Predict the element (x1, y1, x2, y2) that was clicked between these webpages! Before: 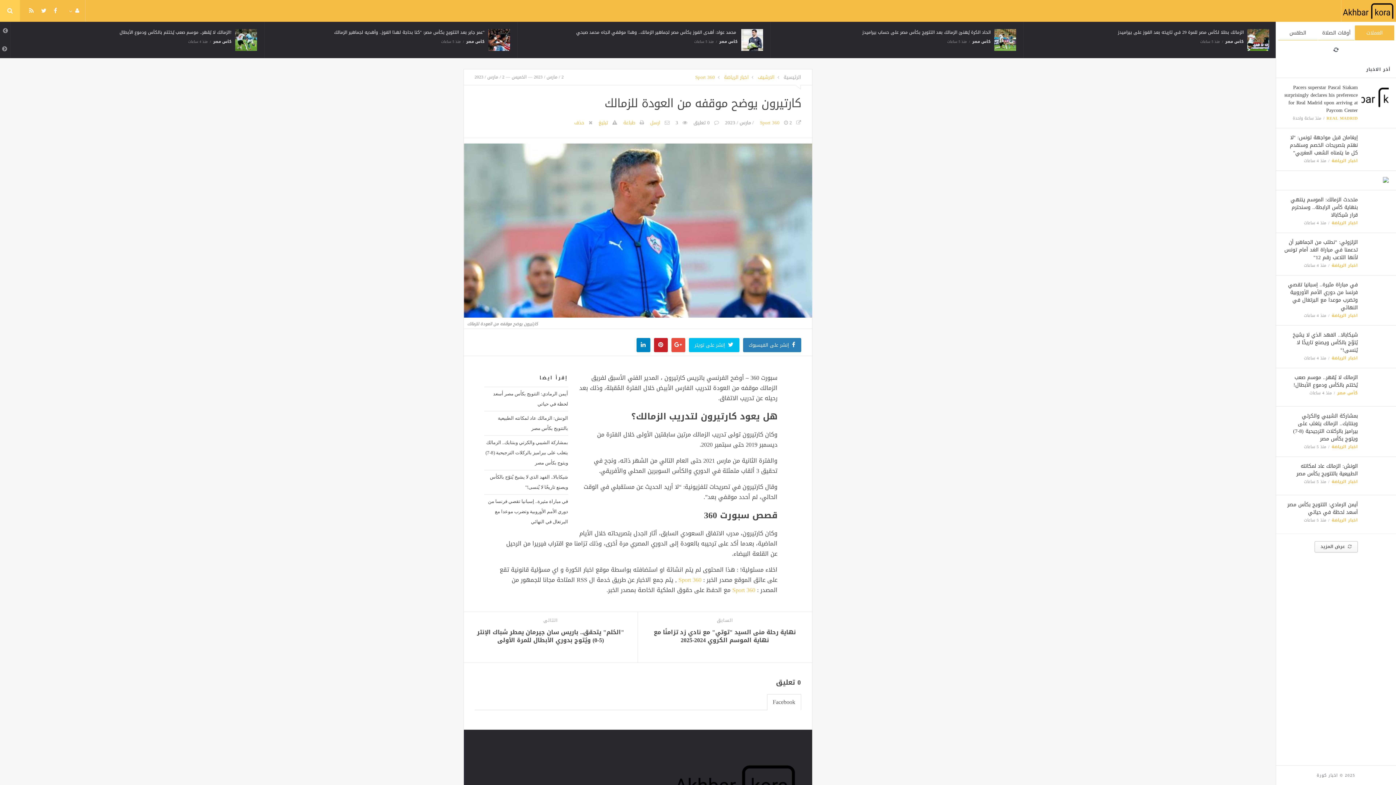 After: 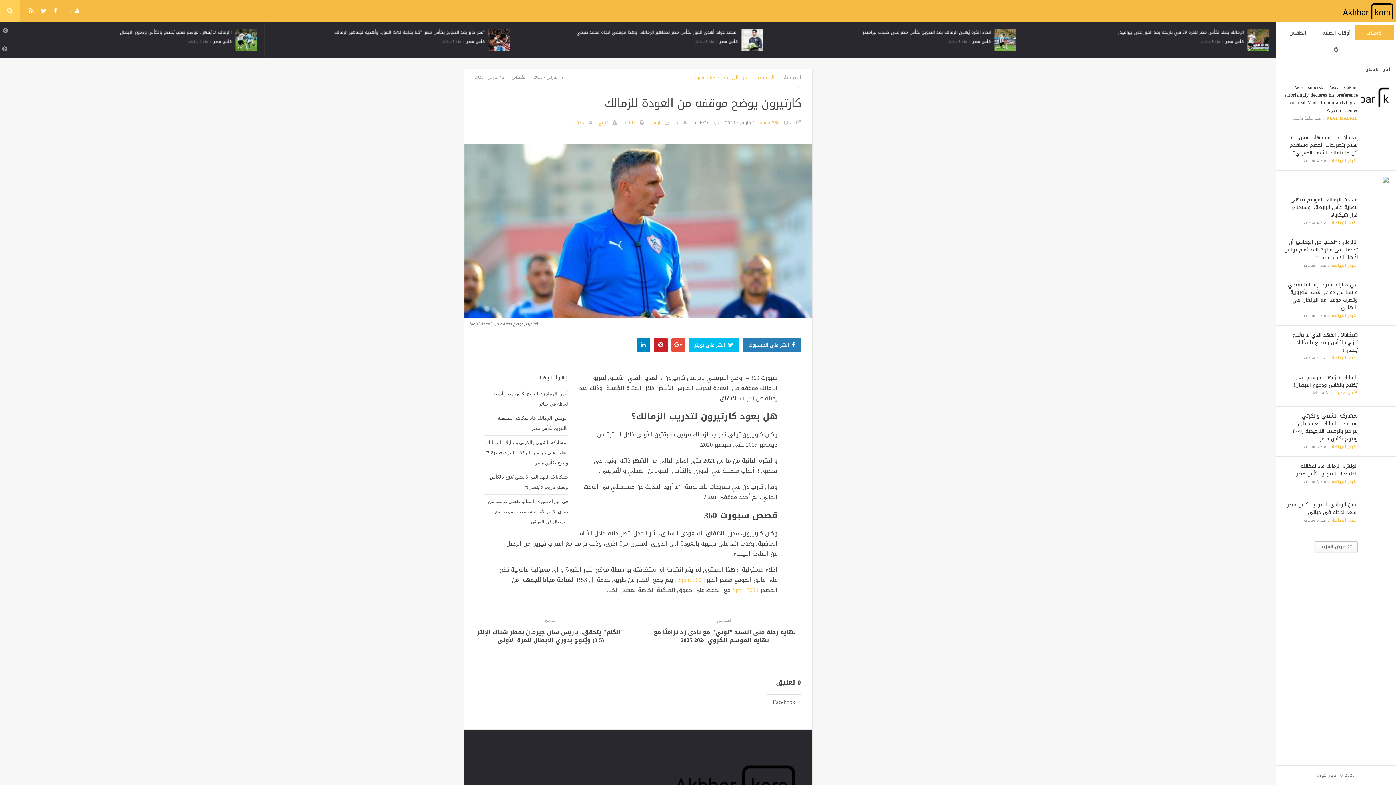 Action: bbox: (1383, 175, 1389, 185)